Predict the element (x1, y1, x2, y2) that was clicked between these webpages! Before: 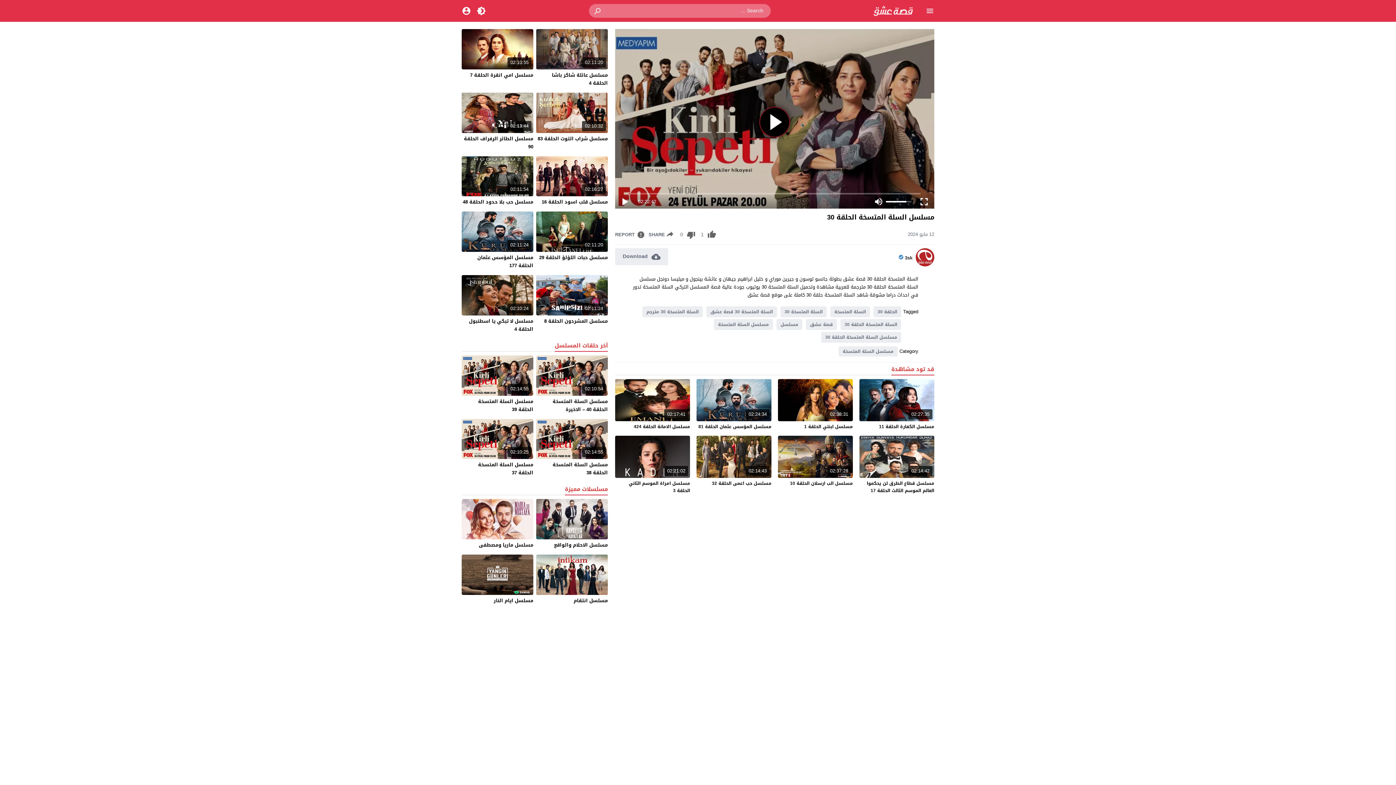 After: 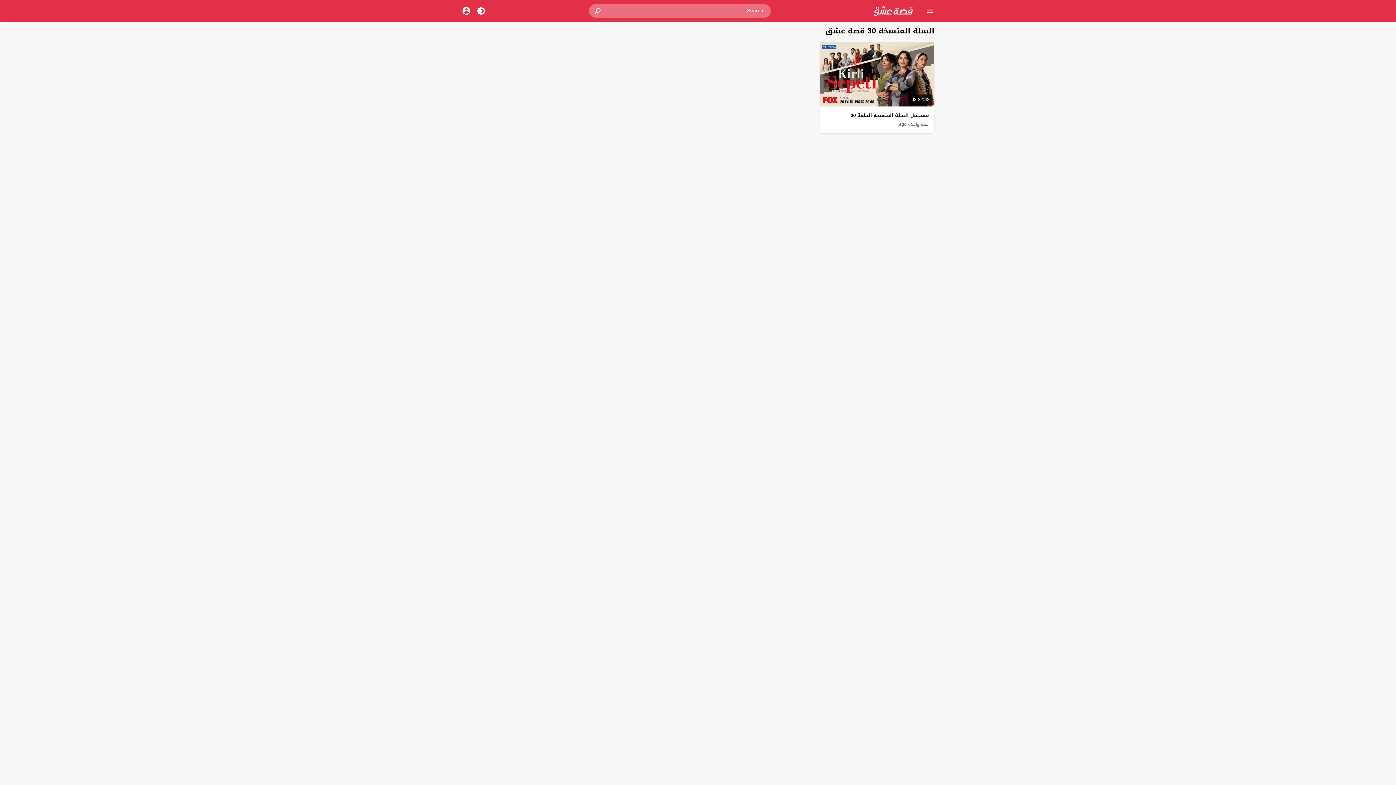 Action: bbox: (706, 306, 777, 317) label: السلة المتسخة 30 قصة عشق